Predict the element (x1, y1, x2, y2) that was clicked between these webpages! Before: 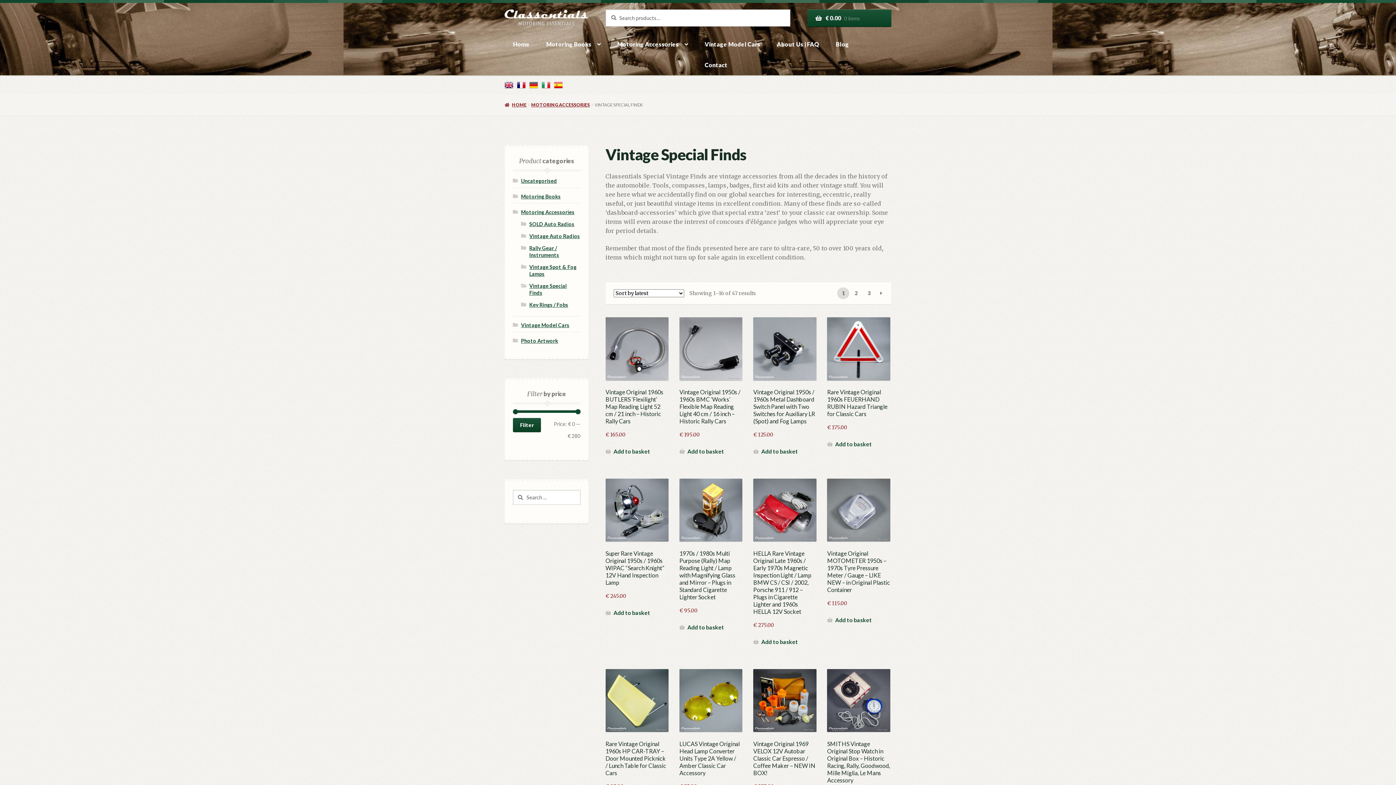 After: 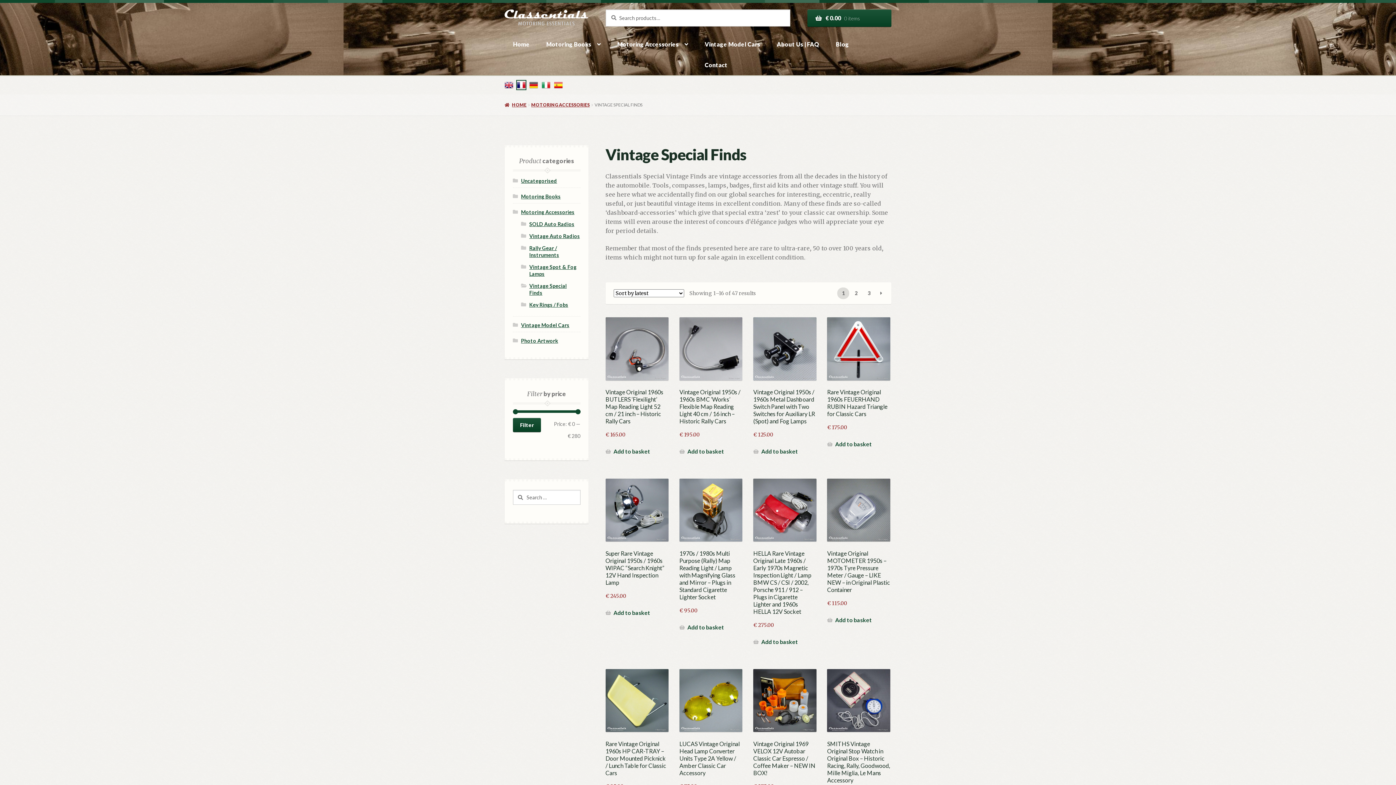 Action: bbox: (517, 80, 525, 89)